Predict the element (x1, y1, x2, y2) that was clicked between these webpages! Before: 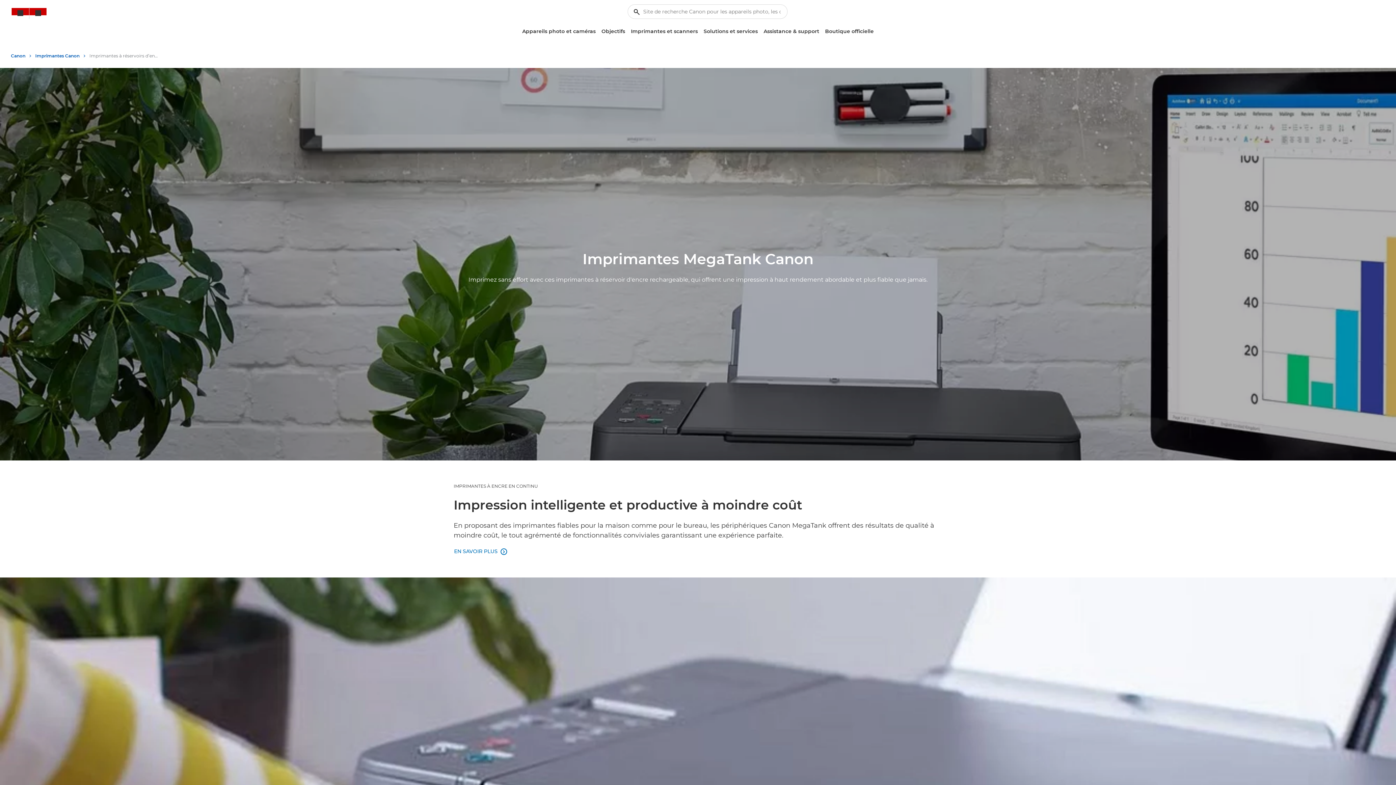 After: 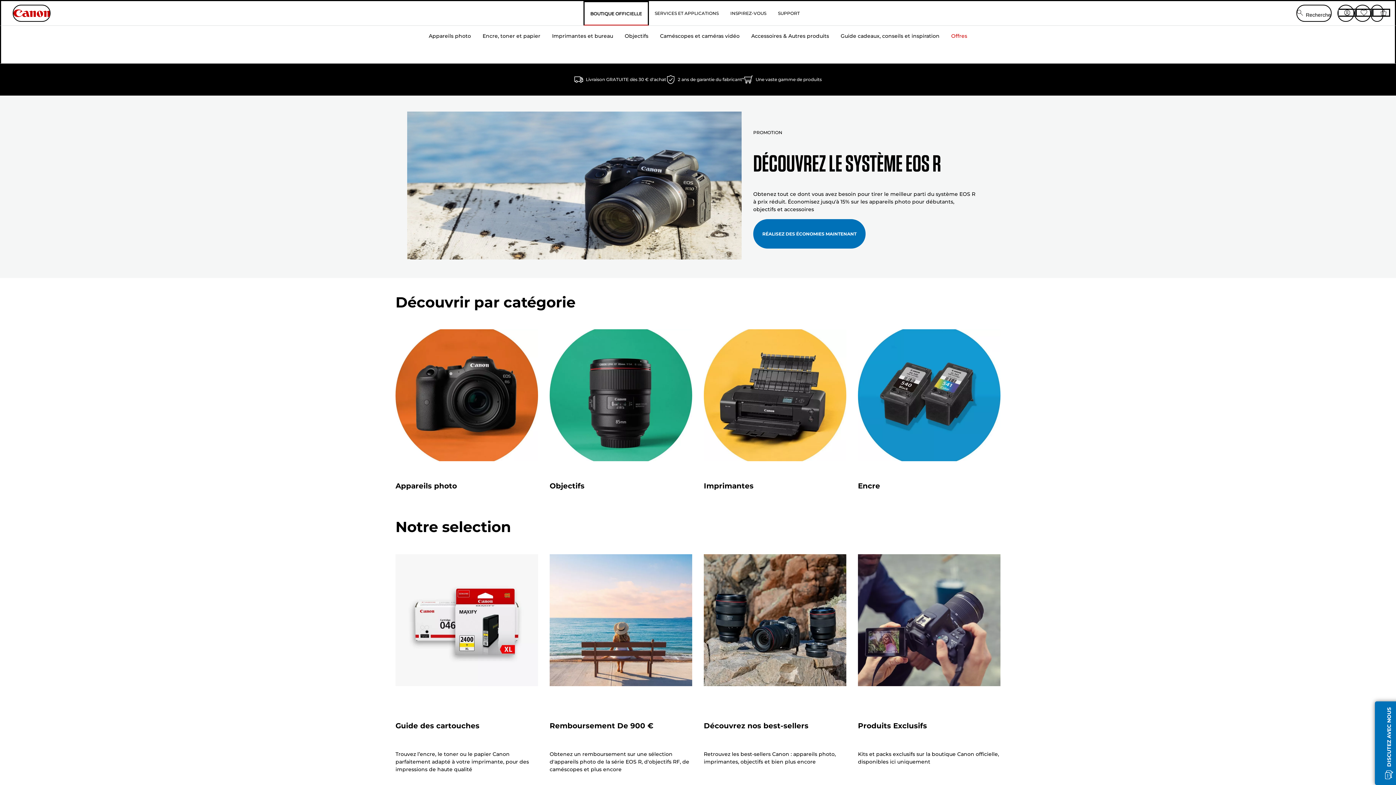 Action: bbox: (822, 25, 876, 37) label: Boutique officielle